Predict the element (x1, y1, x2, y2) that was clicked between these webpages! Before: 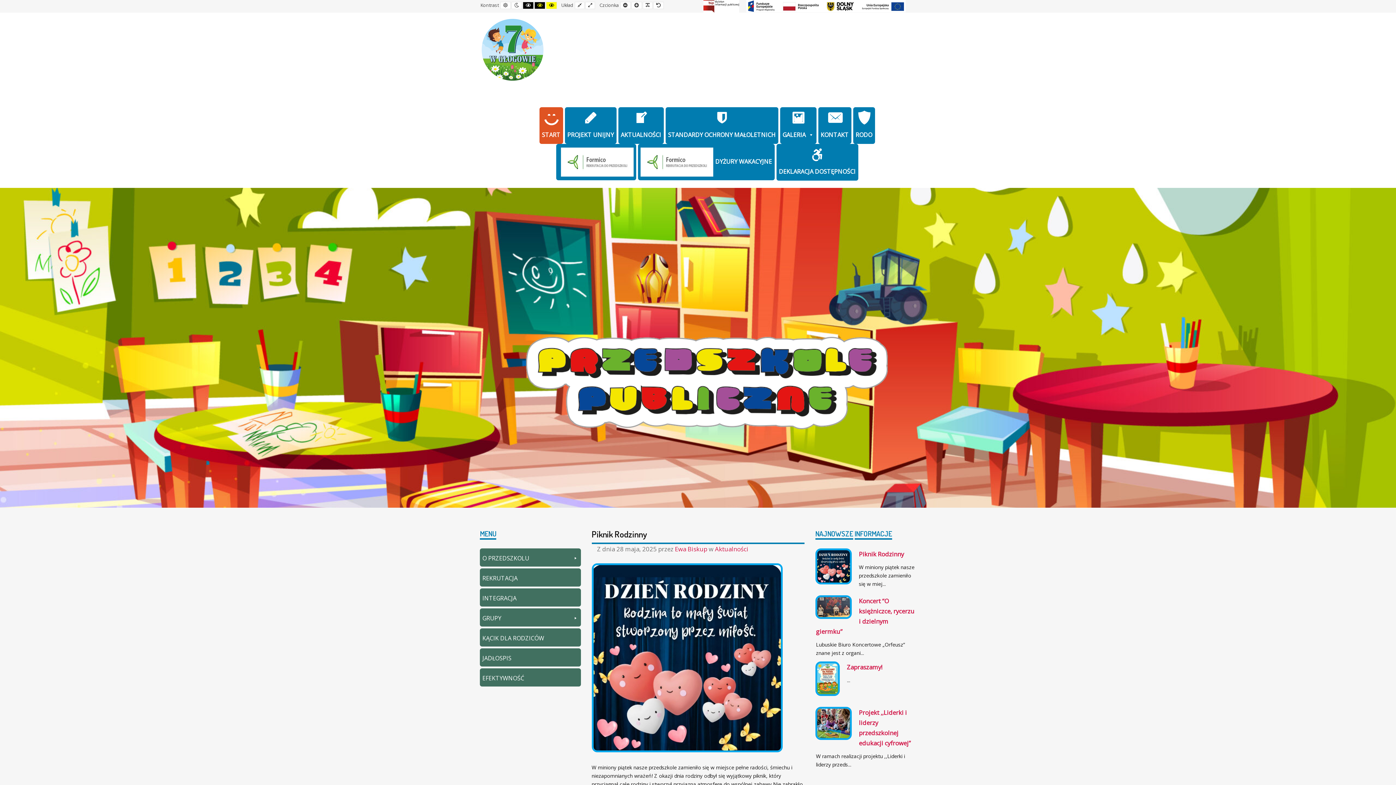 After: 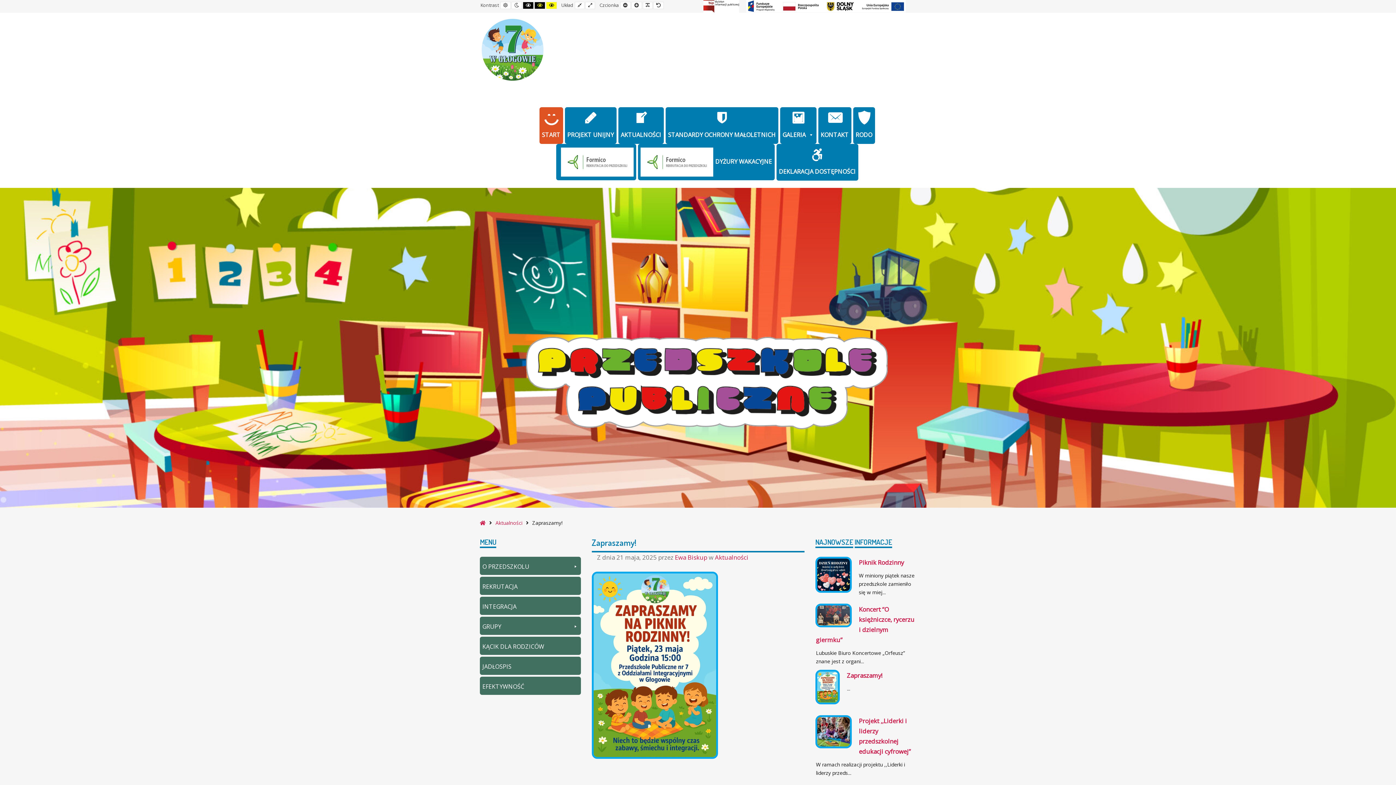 Action: bbox: (815, 661, 847, 703)